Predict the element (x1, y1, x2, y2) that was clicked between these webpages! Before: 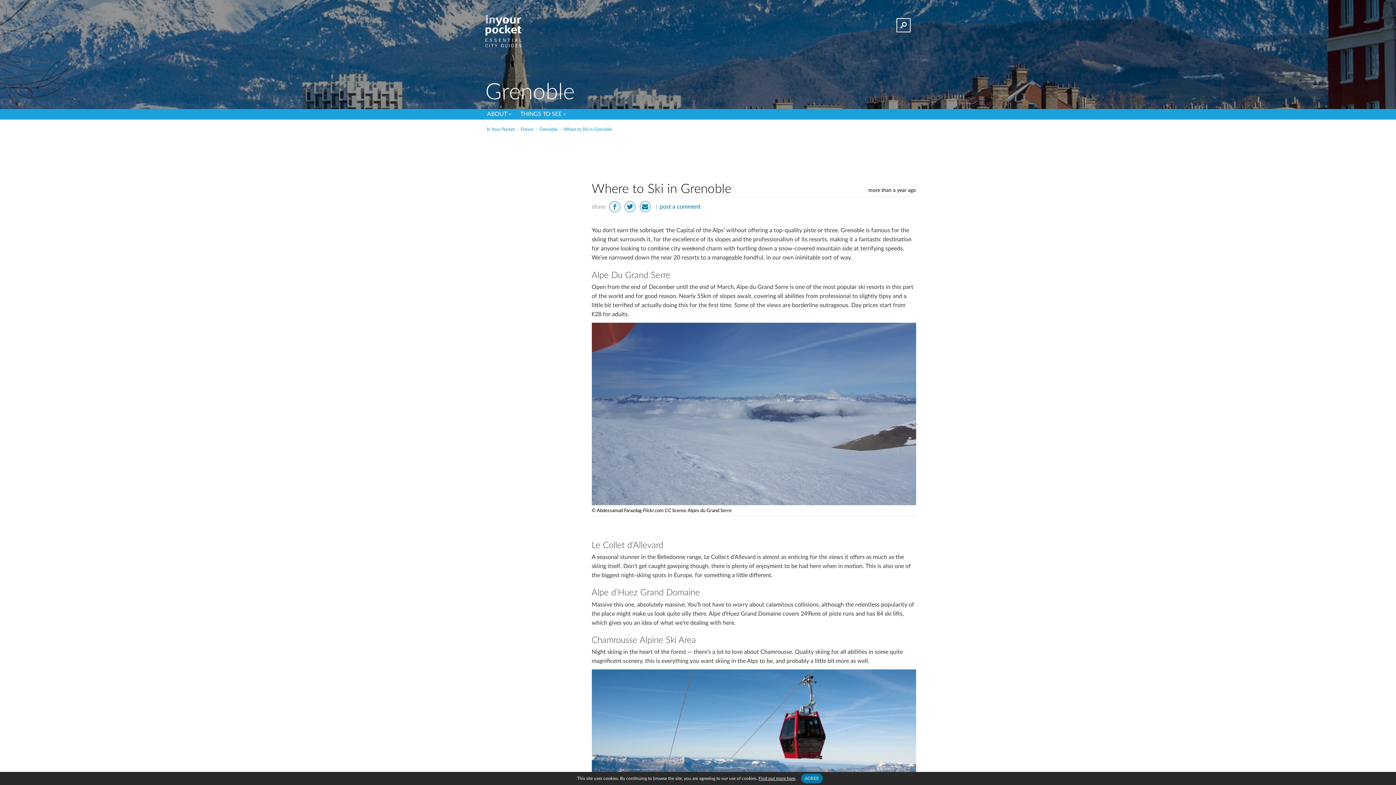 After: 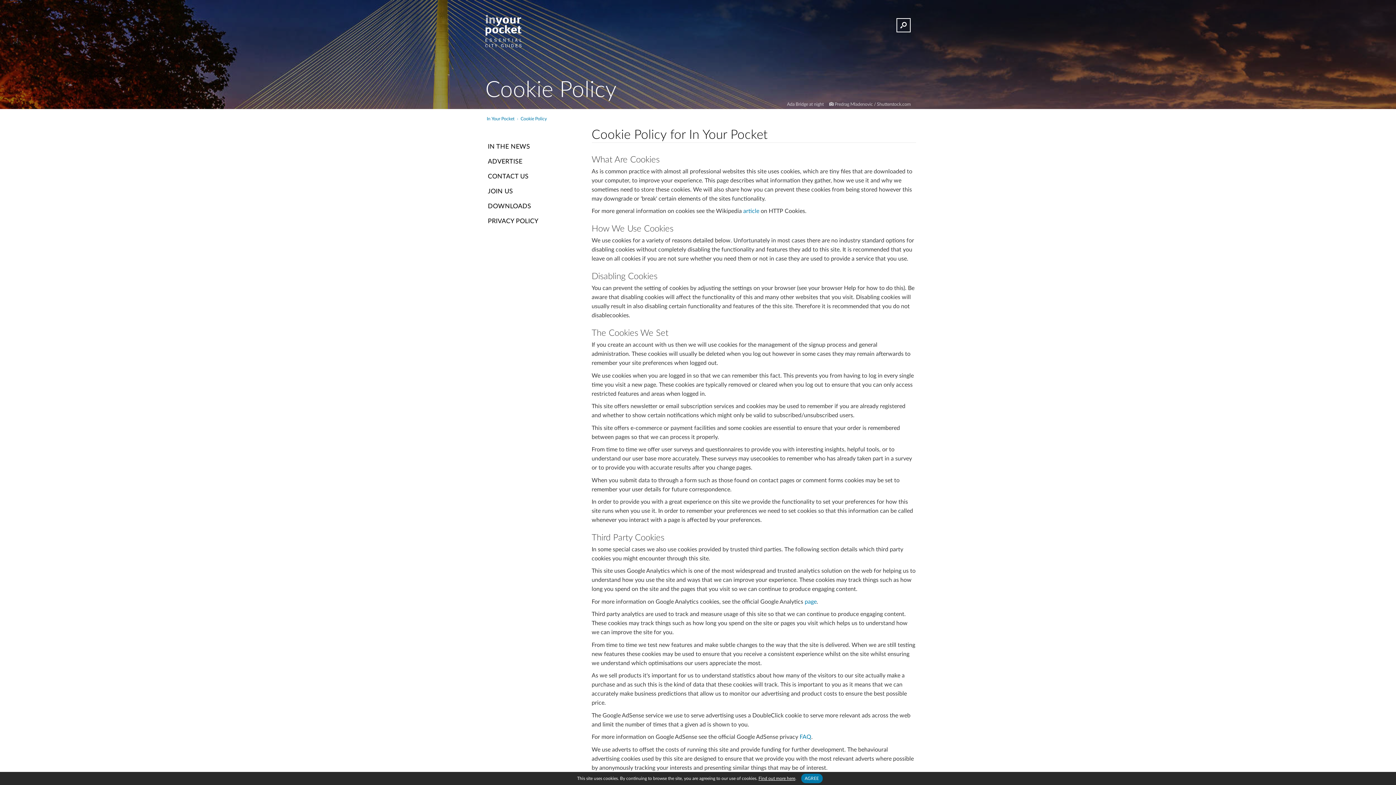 Action: label: Find out more here bbox: (758, 776, 795, 781)